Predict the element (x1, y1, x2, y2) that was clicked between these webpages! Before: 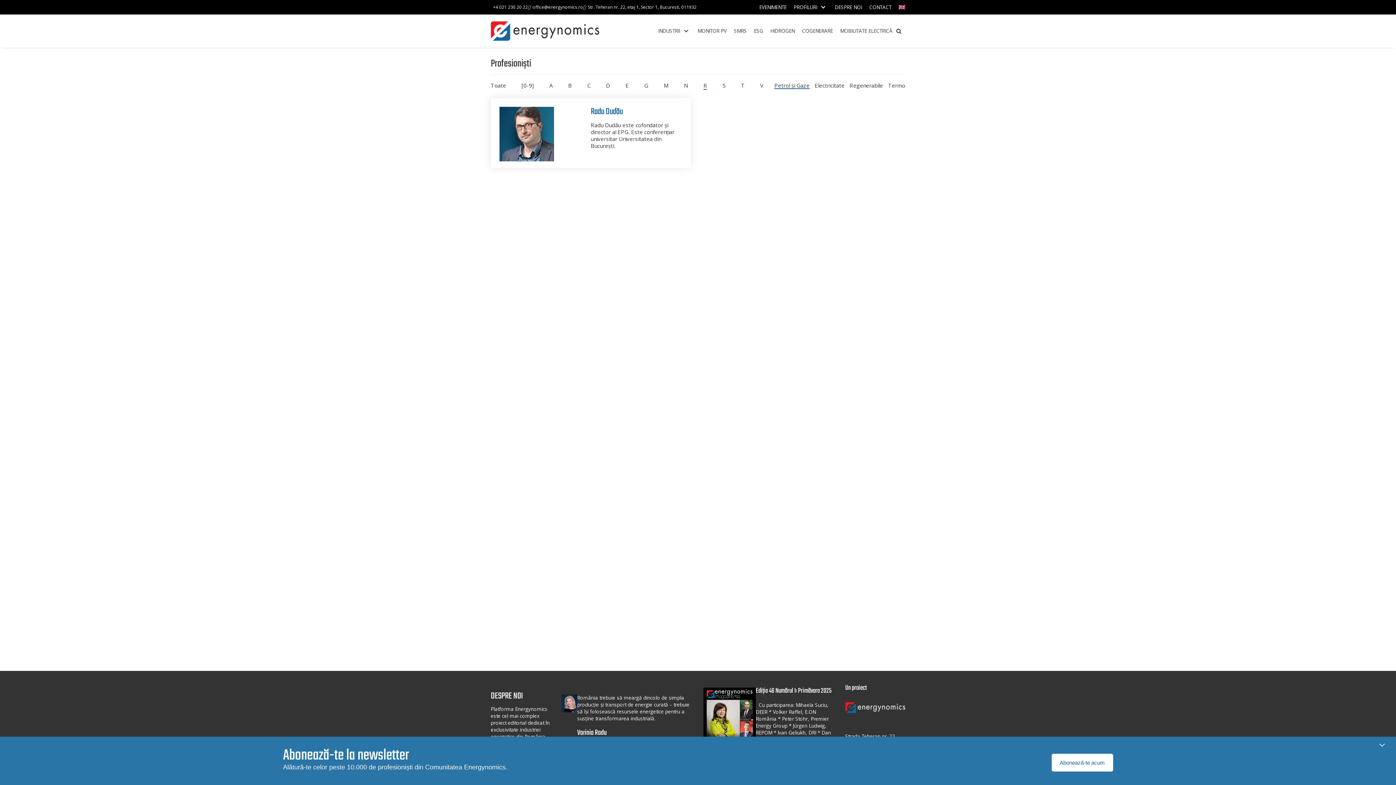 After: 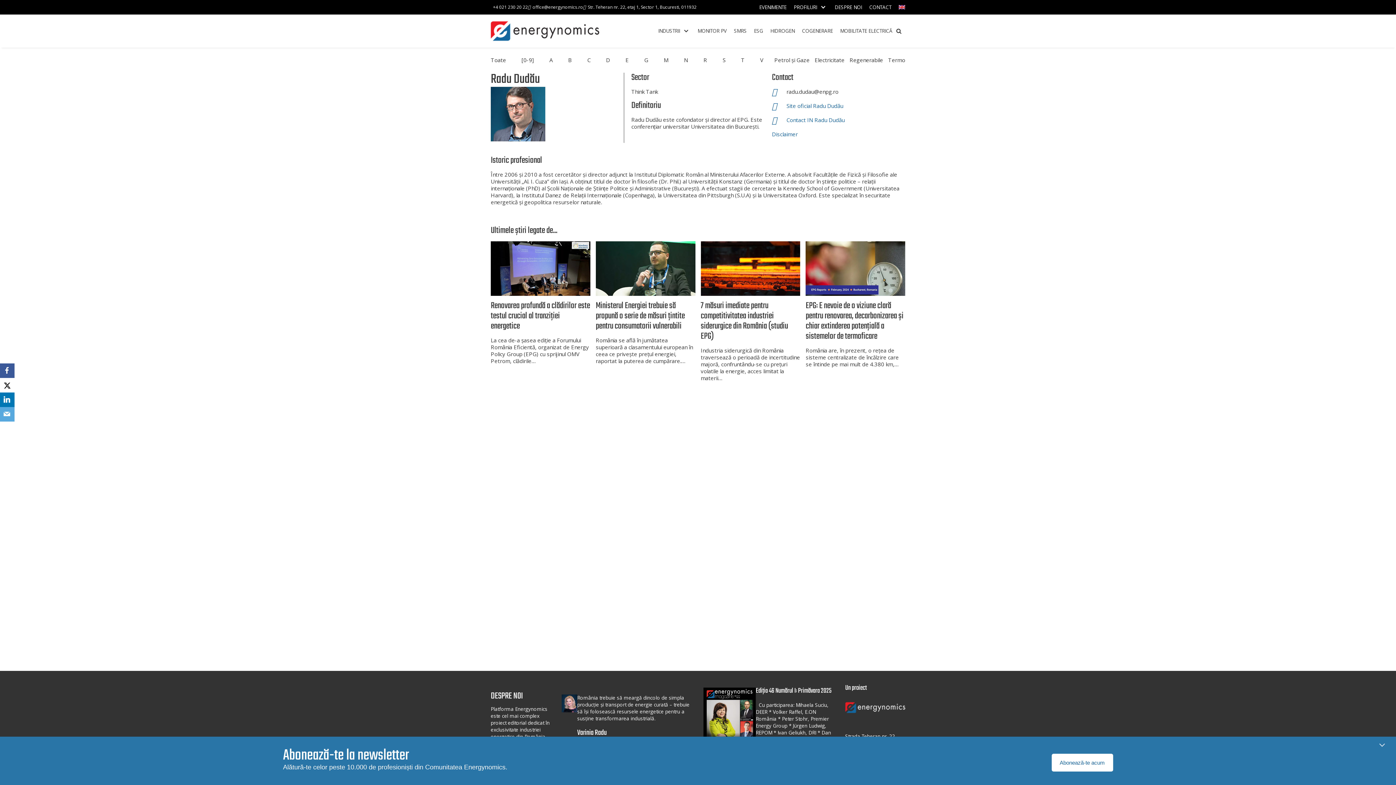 Action: label: Radu Dudău bbox: (590, 105, 622, 118)